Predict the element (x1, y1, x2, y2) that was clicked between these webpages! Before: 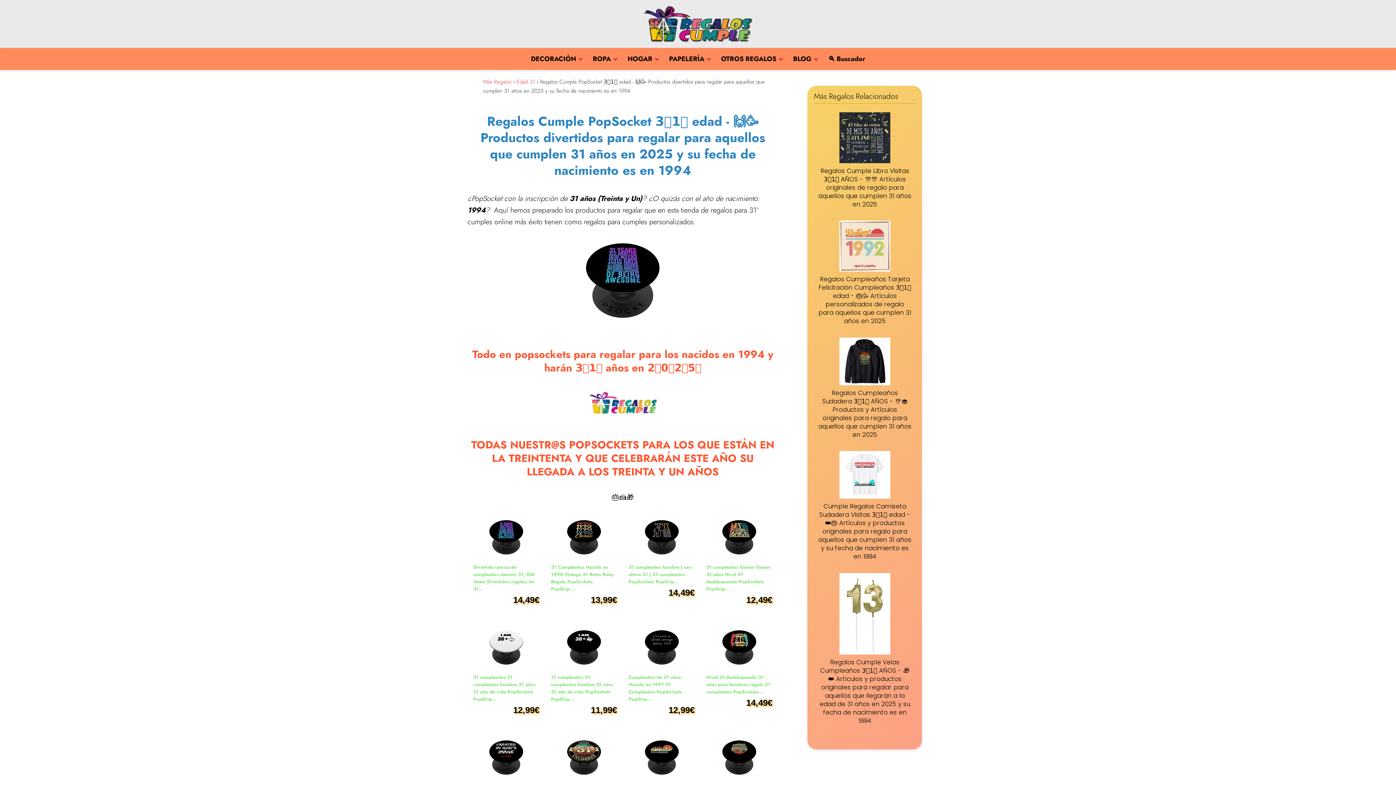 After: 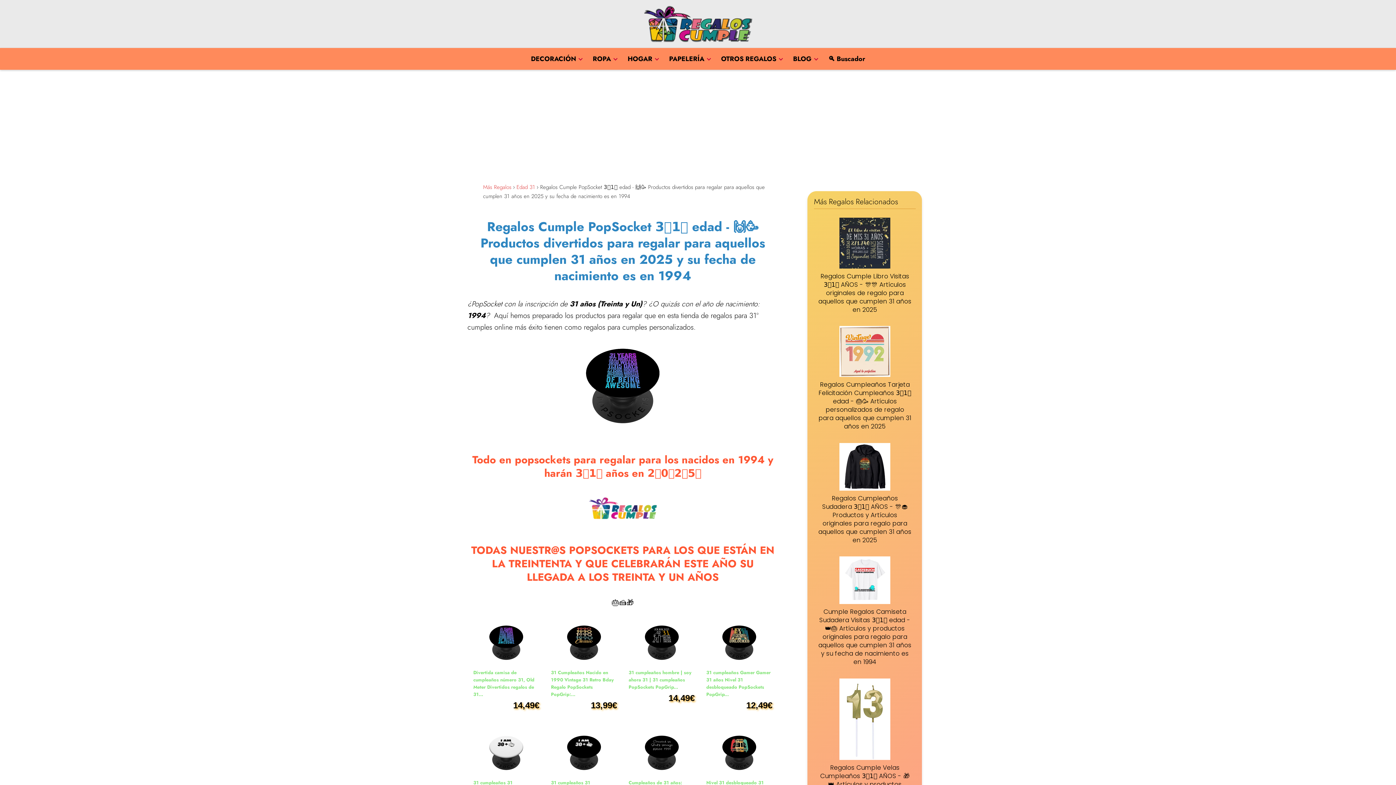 Action: label: Divertida camisa de cumpleaños número 31, Old Meter Divertidos regalos de 31...
14,49€ bbox: (473, 511, 539, 593)